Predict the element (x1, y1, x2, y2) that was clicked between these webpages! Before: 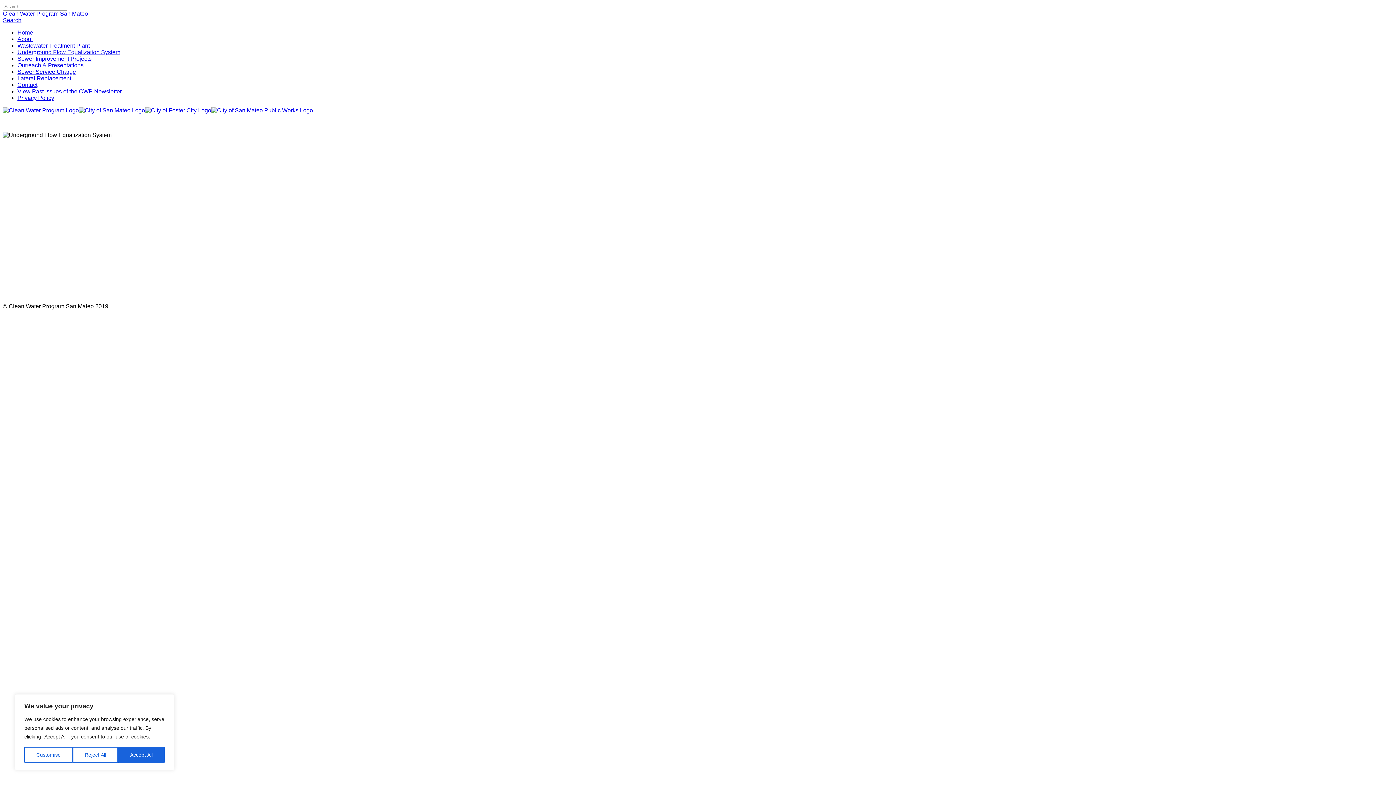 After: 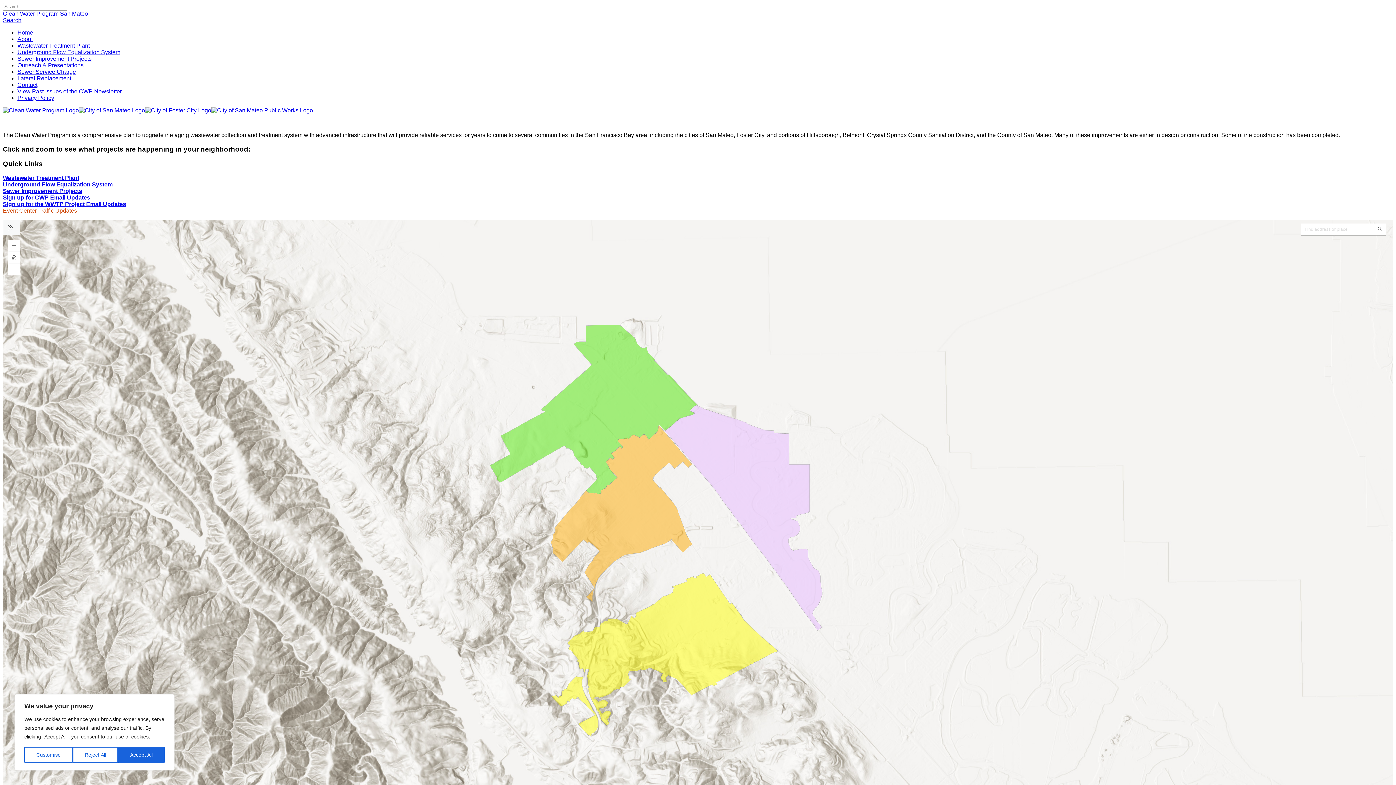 Action: bbox: (2, 10, 88, 16) label: Clean Water Program San Mateo